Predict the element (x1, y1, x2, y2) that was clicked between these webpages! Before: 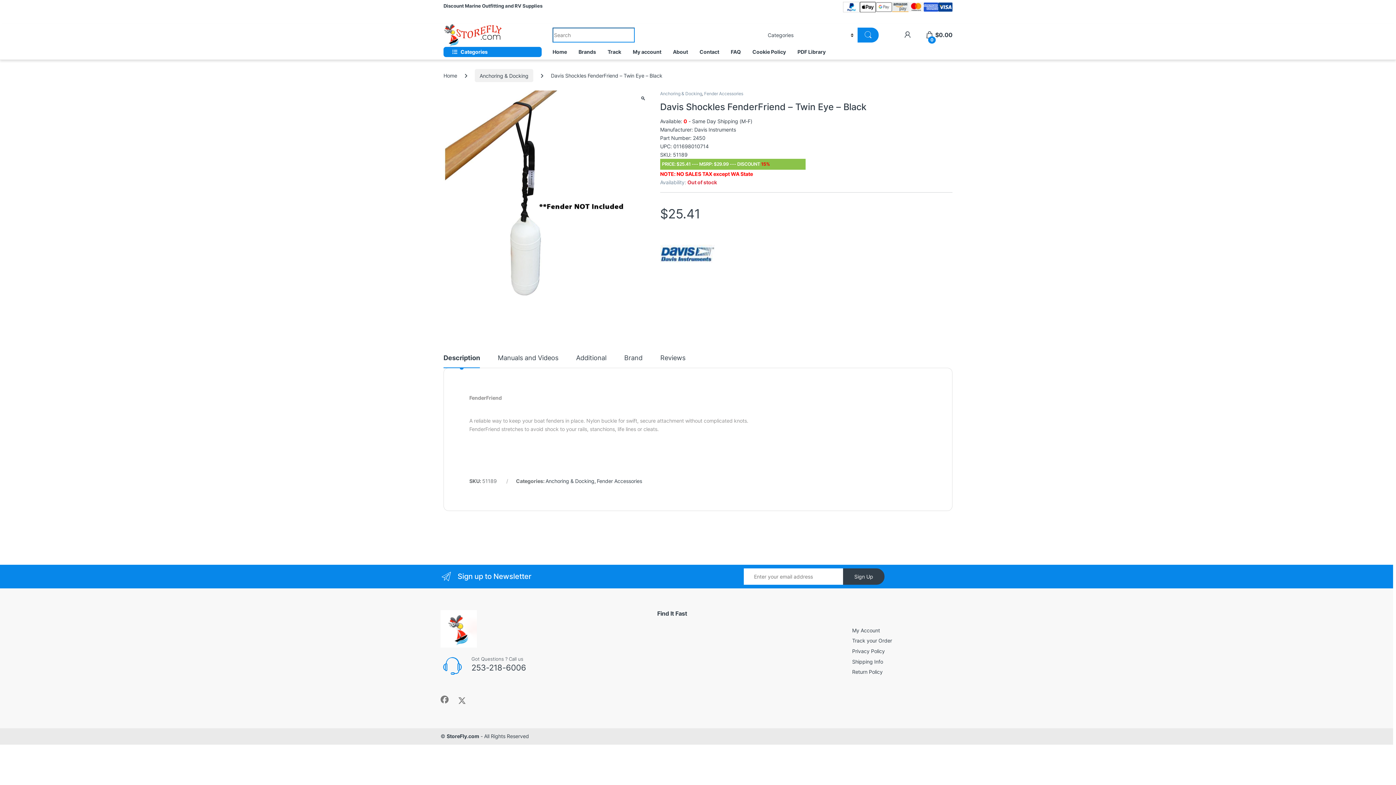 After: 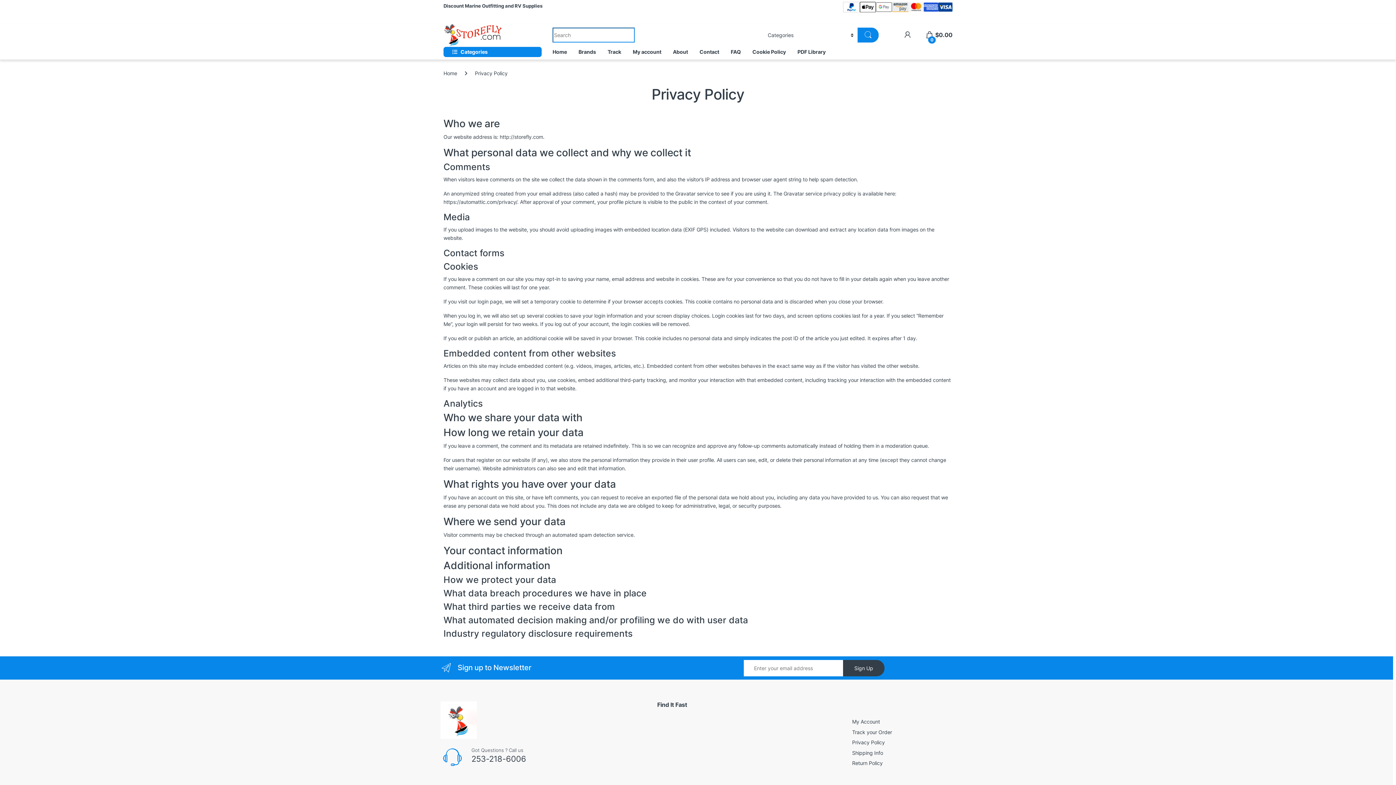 Action: bbox: (852, 648, 885, 654) label: Privacy Policy